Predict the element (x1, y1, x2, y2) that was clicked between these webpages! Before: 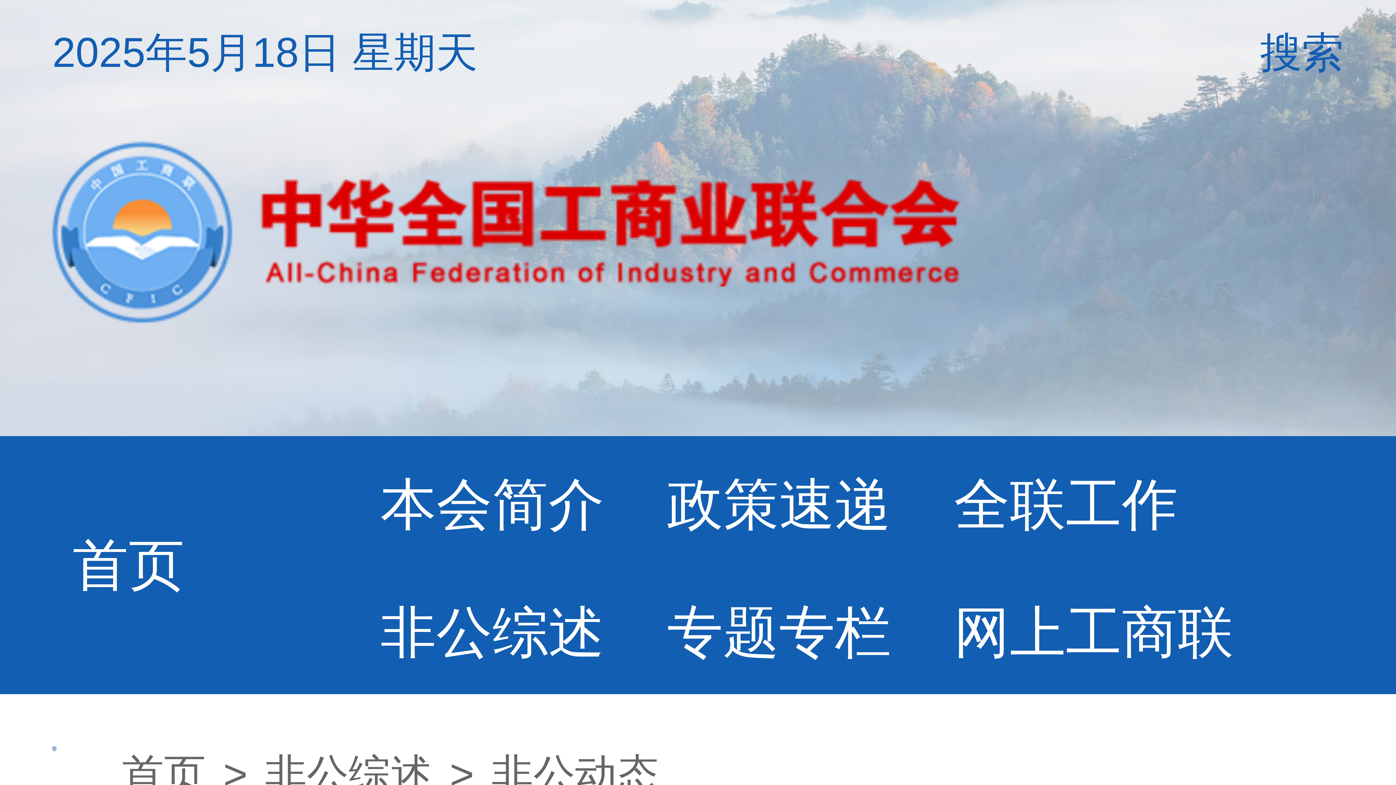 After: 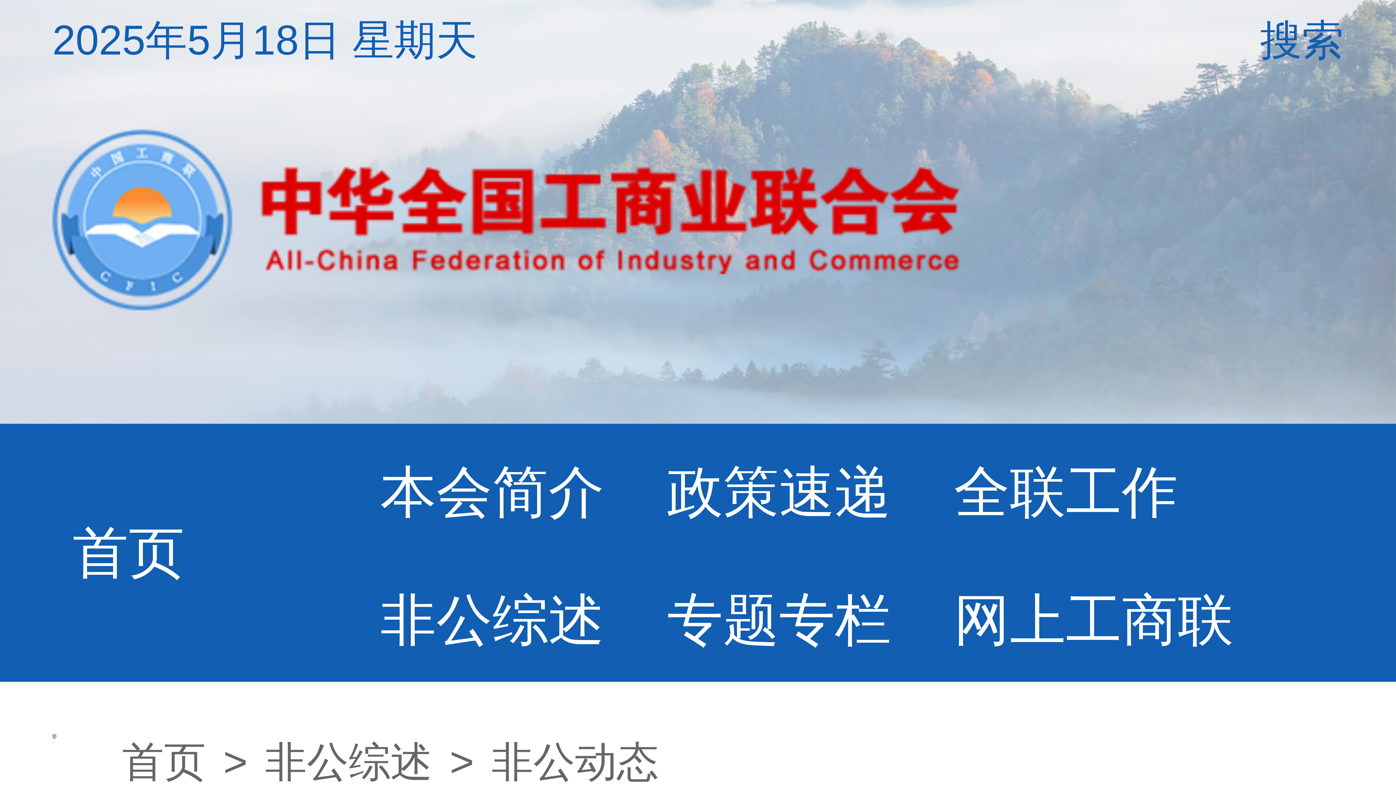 Action: label: 首页 bbox: (122, 751, 205, 797)